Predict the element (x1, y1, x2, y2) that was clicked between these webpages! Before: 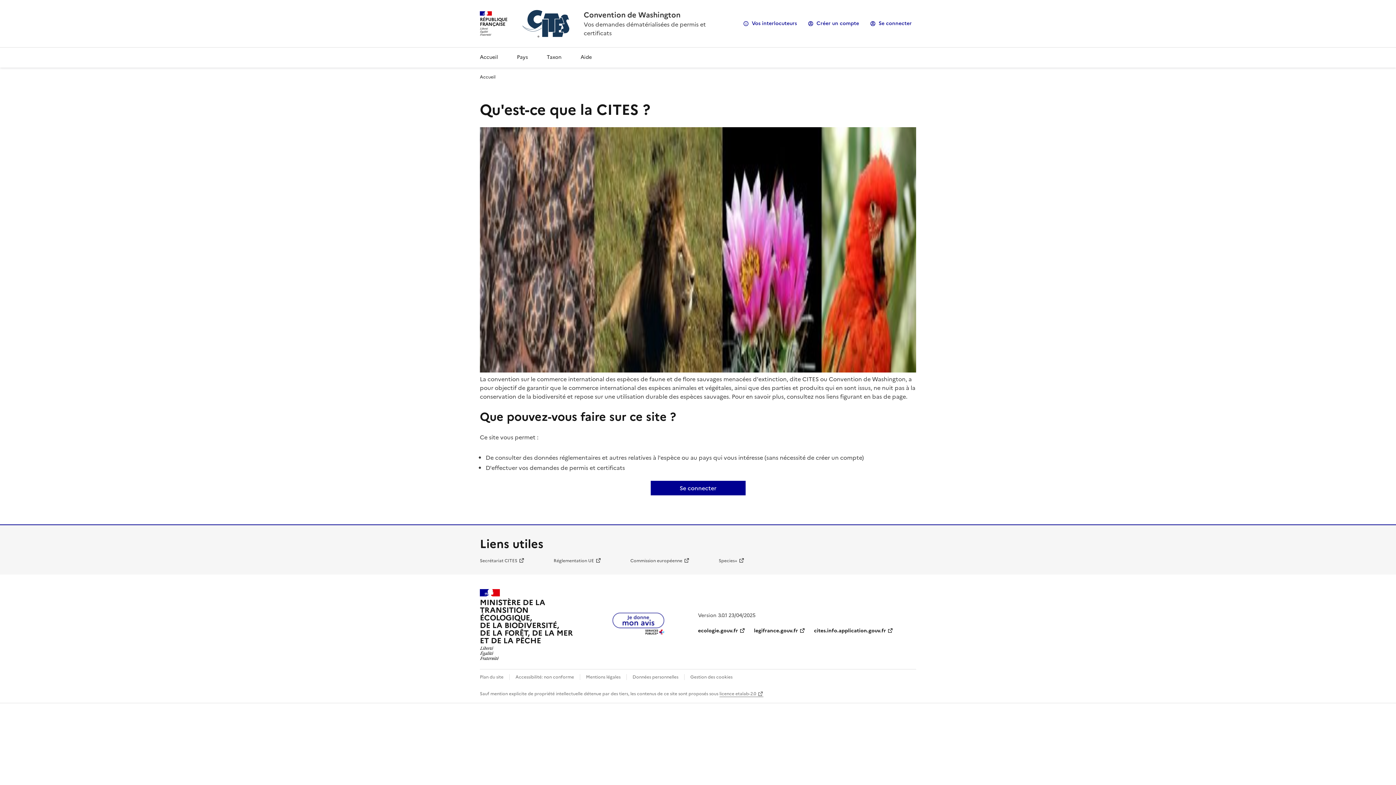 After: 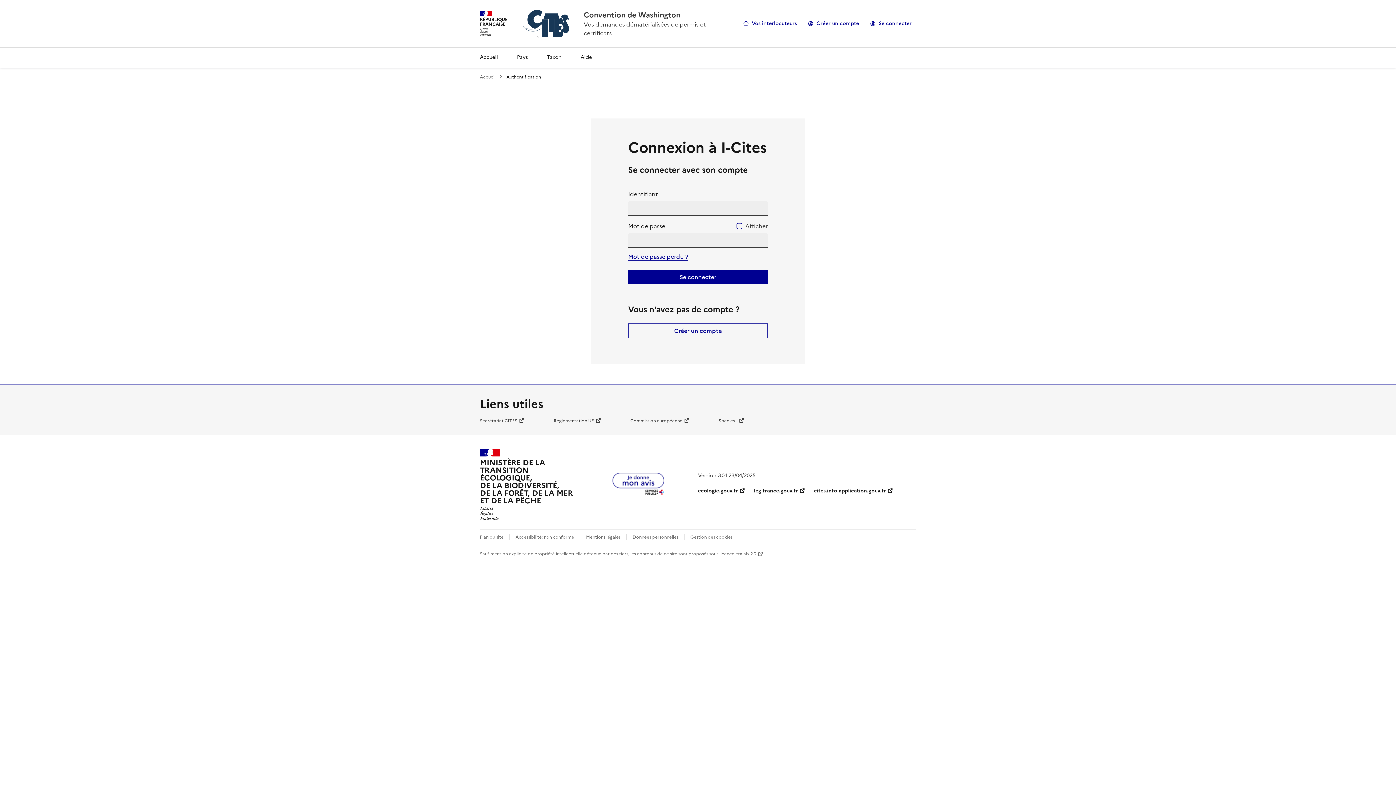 Action: label: Se connecter bbox: (650, 480, 745, 495)